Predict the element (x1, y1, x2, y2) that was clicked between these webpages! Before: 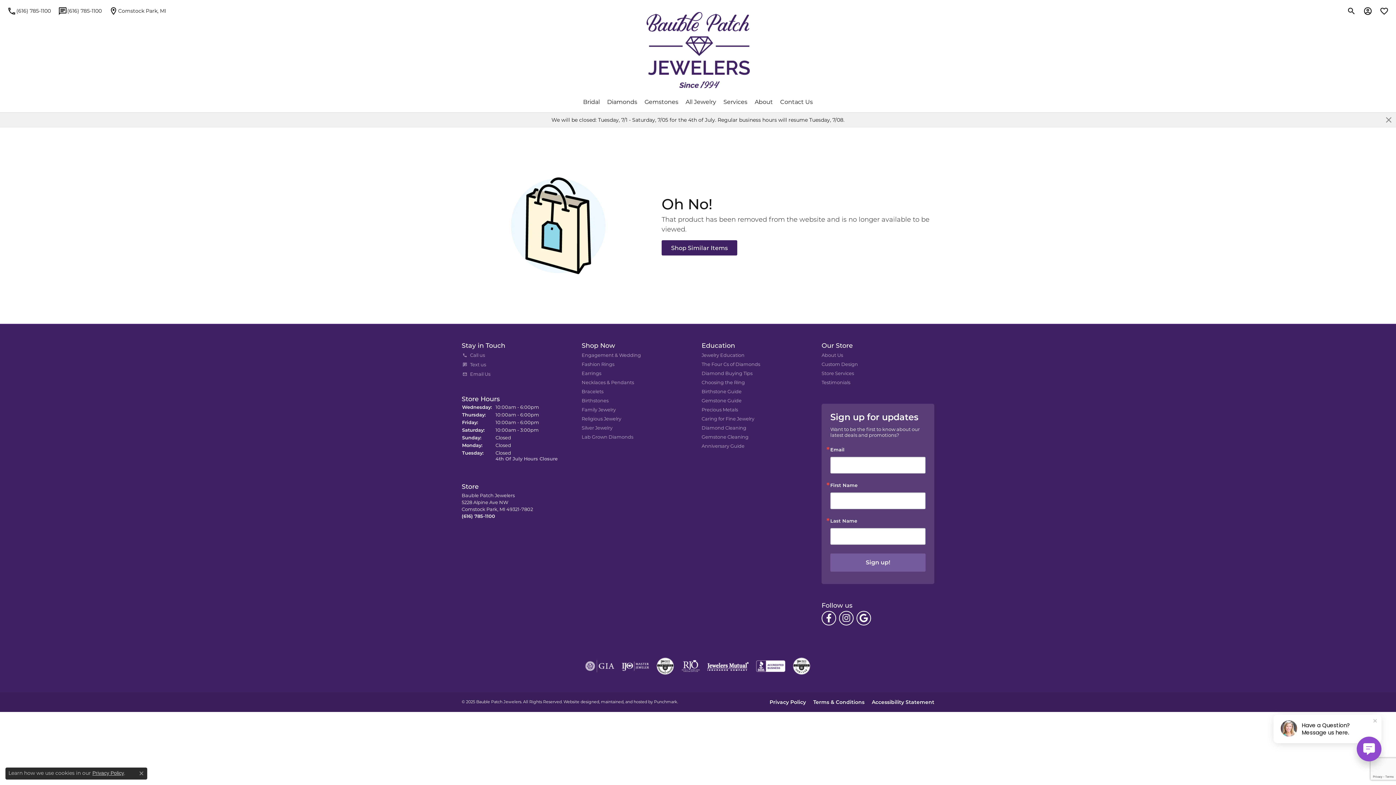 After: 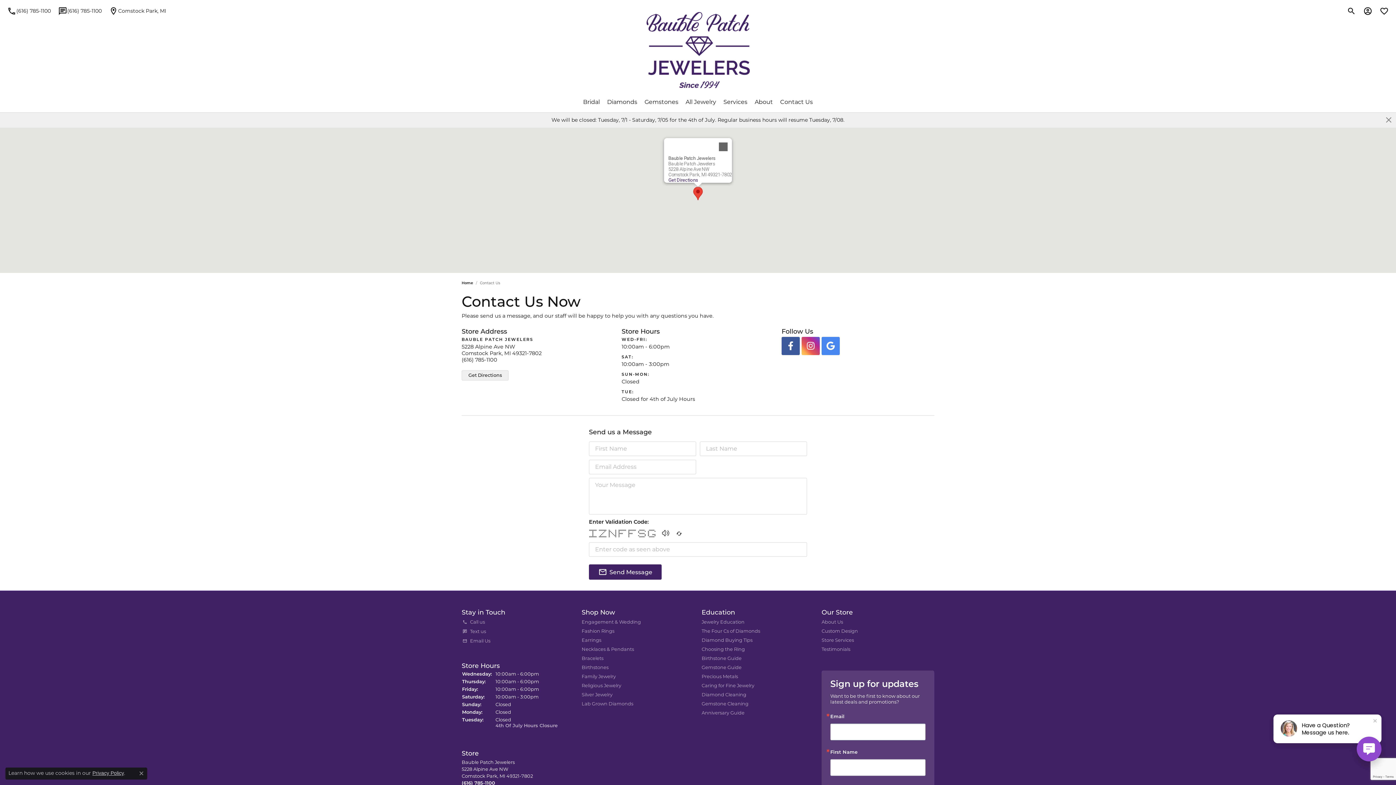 Action: label: Comstock Park, MI bbox: (109, 3, 166, 18)